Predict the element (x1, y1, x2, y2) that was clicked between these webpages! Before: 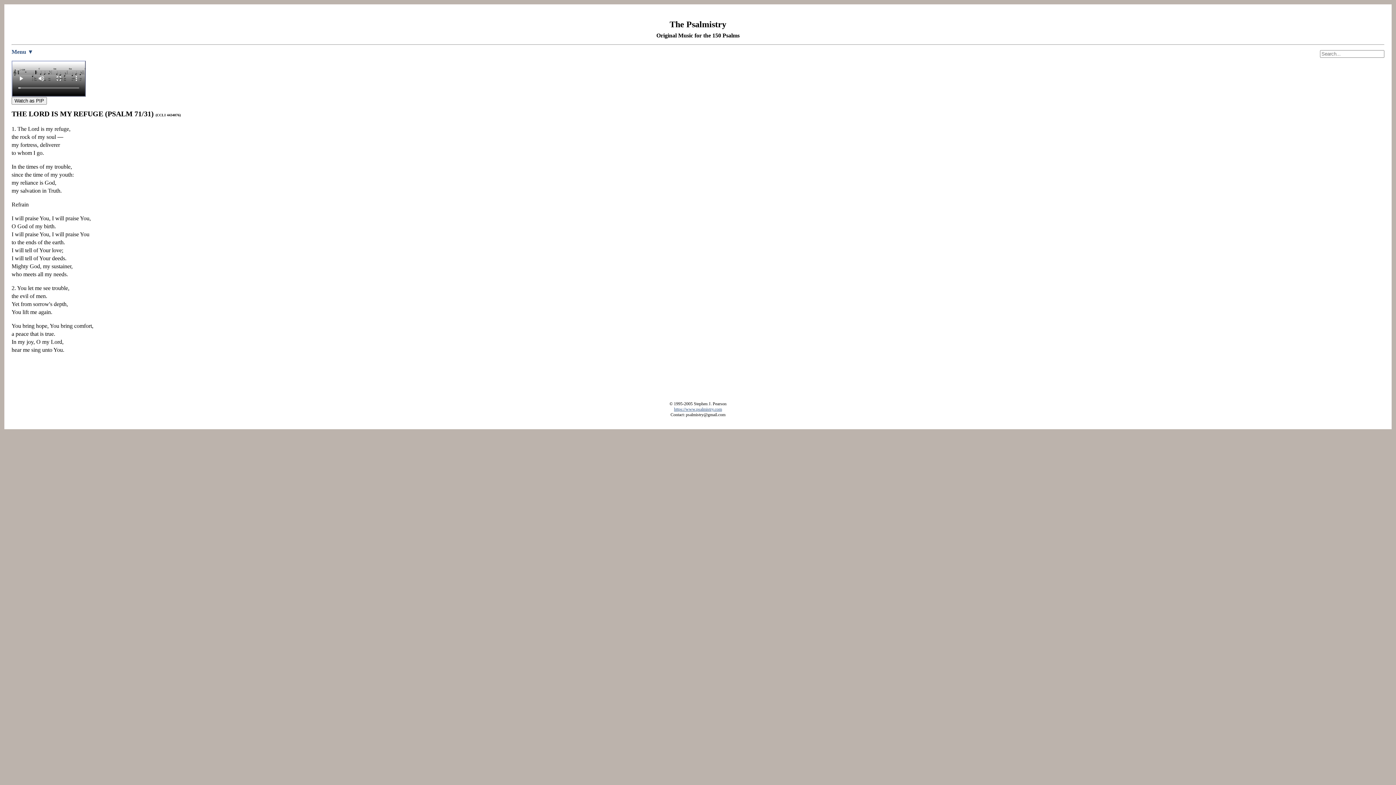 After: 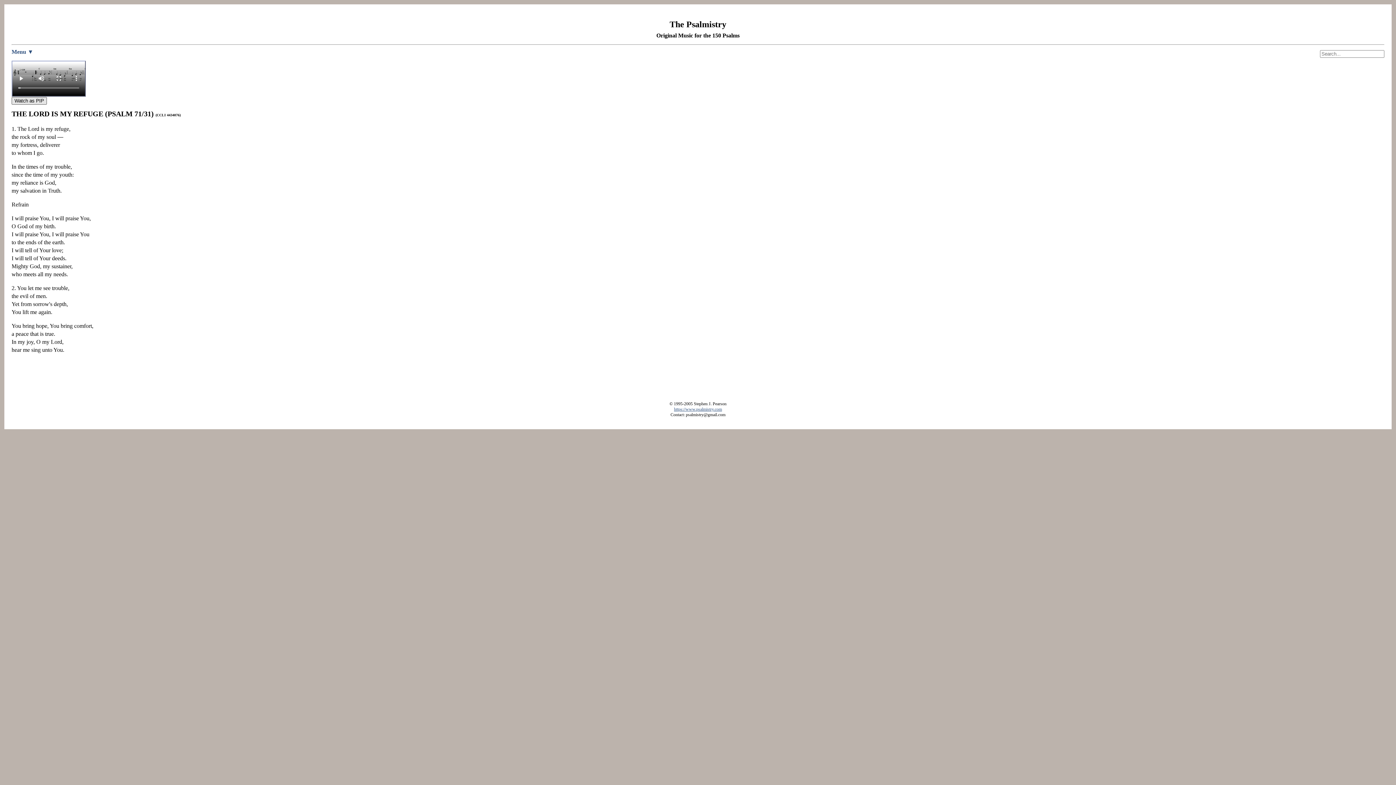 Action: bbox: (11, 97, 46, 104) label: Watch as PIP